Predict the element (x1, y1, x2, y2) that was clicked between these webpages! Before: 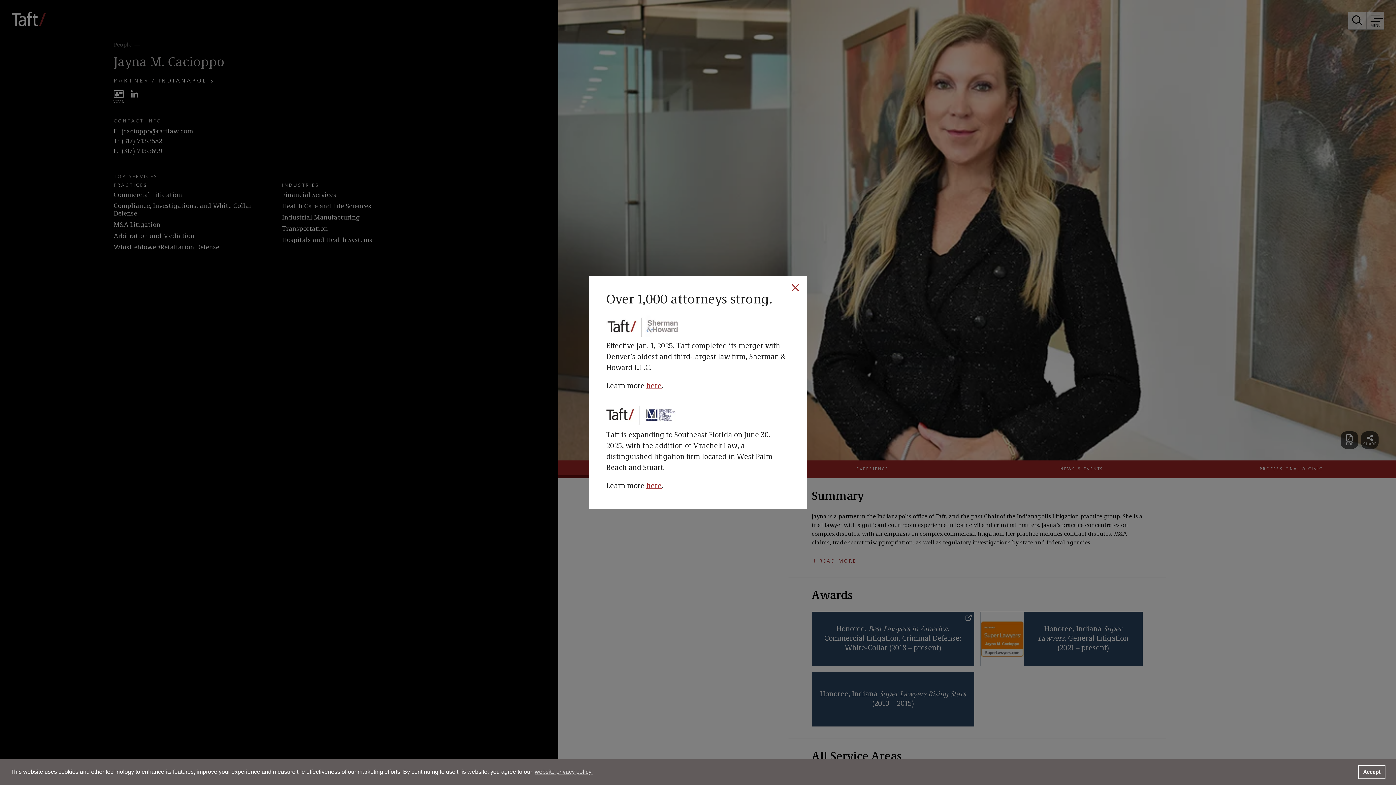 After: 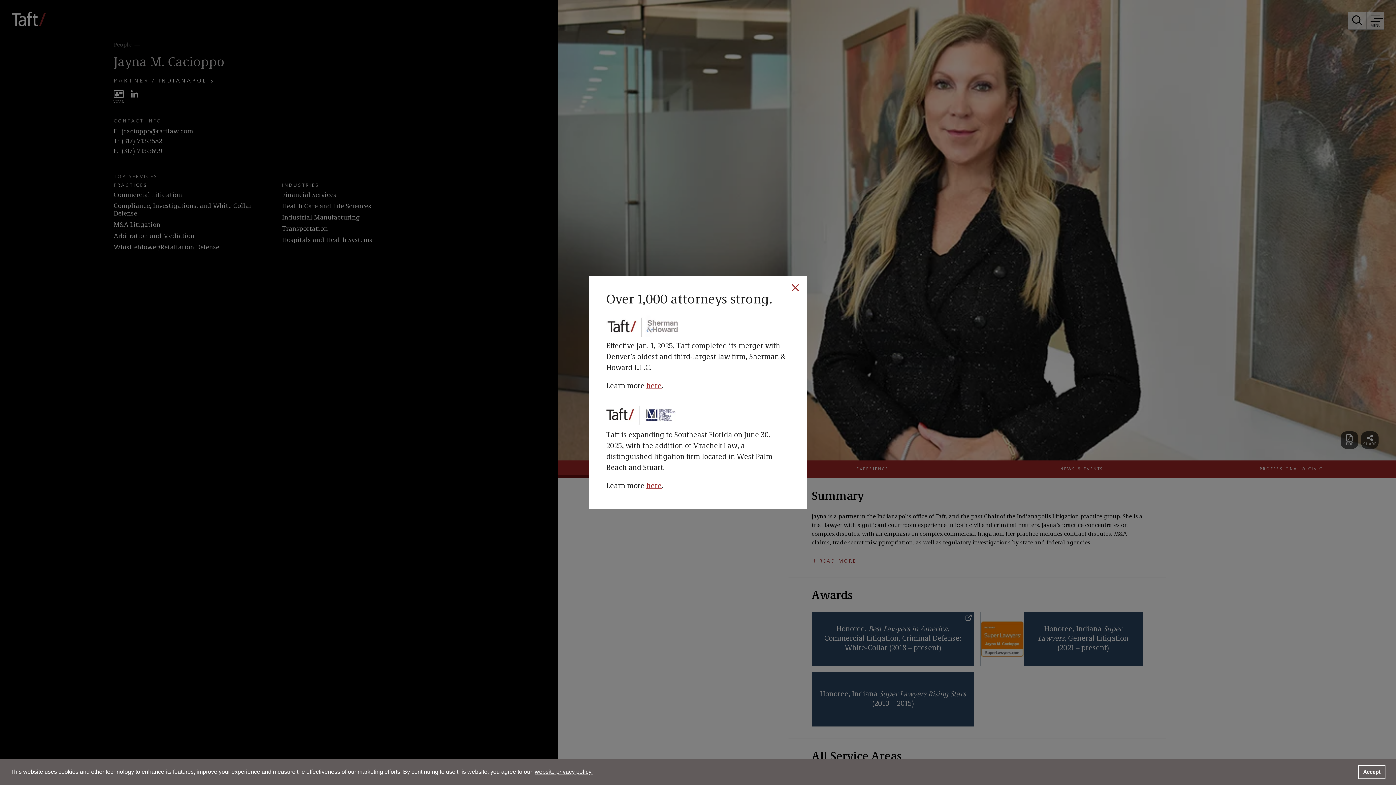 Action: bbox: (533, 766, 593, 777) label: learn more about cookies